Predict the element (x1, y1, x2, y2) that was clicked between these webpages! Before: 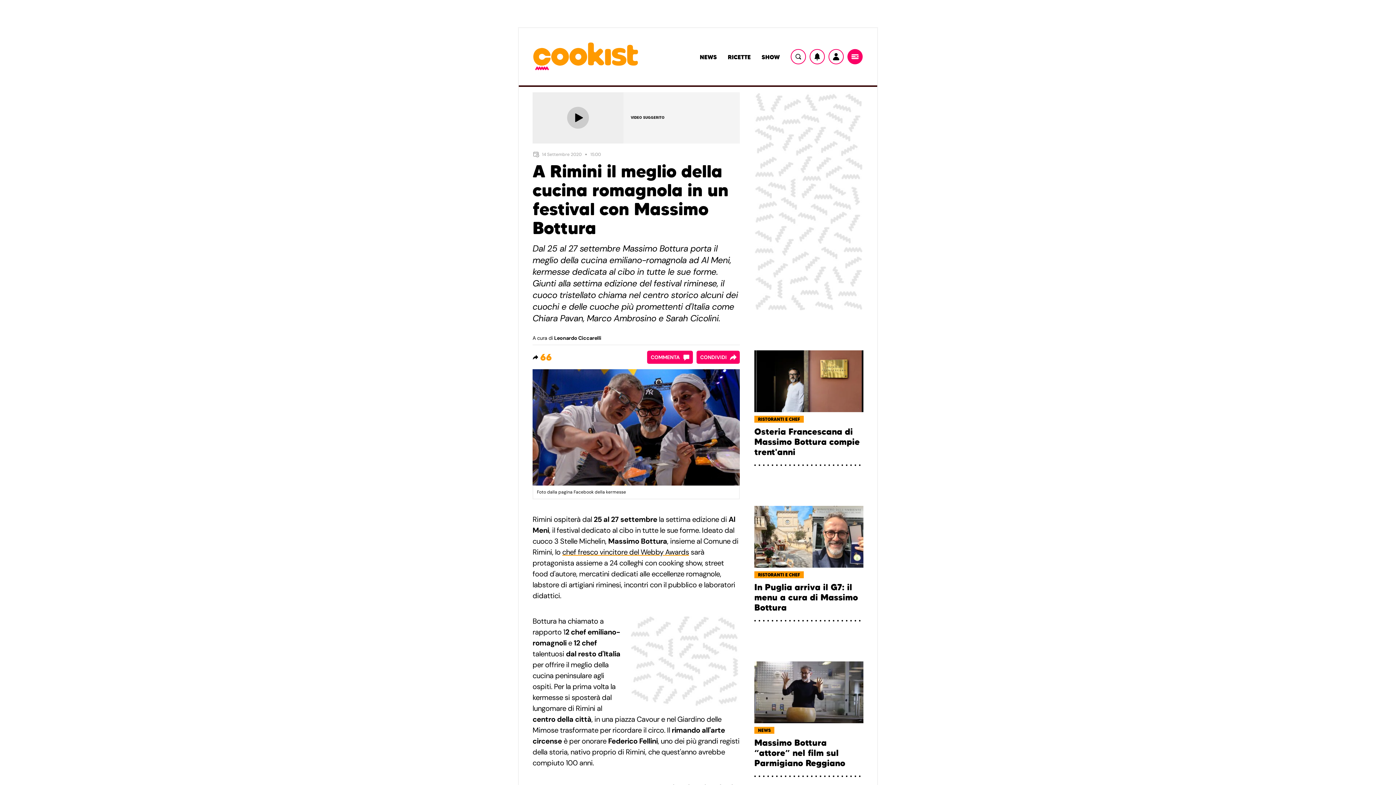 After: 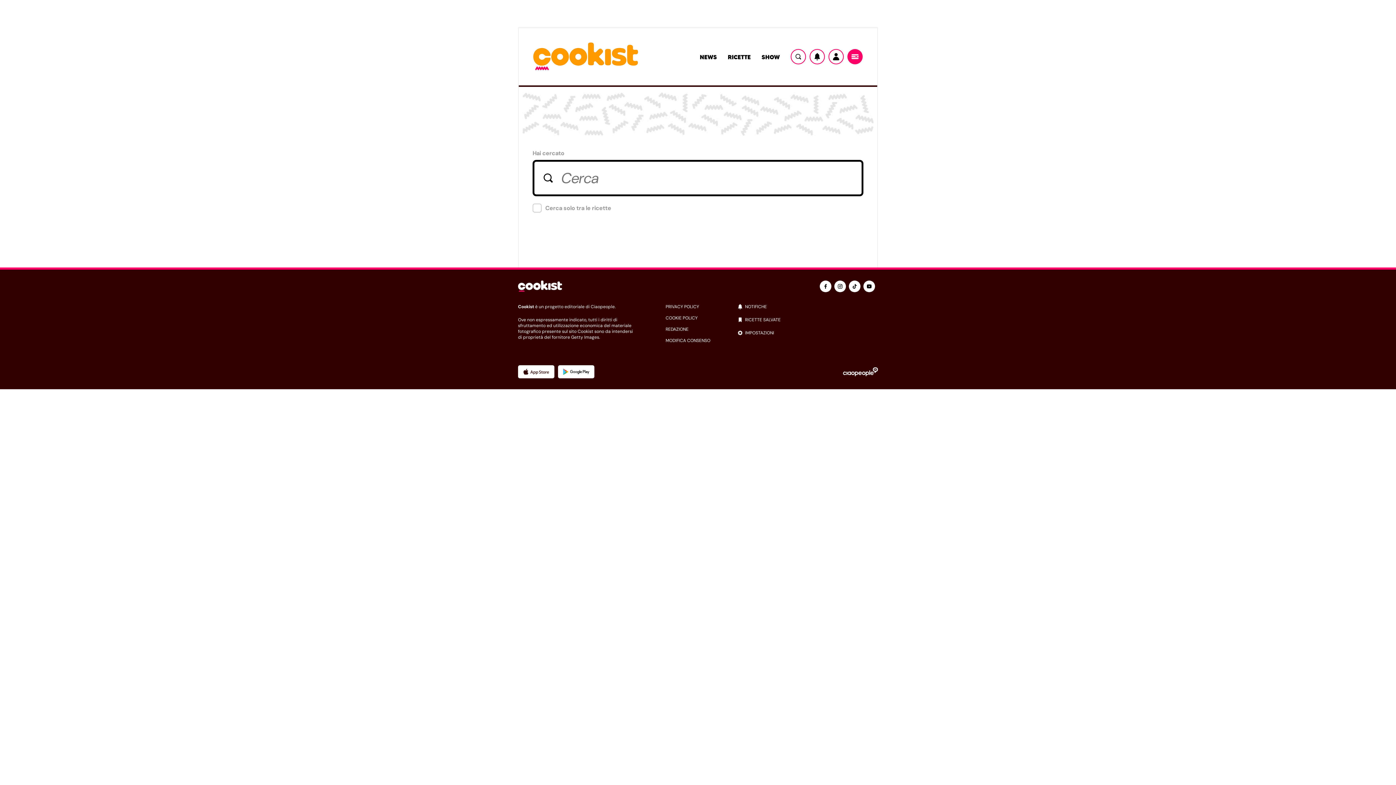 Action: bbox: (790, 49, 806, 64) label: Ricerca